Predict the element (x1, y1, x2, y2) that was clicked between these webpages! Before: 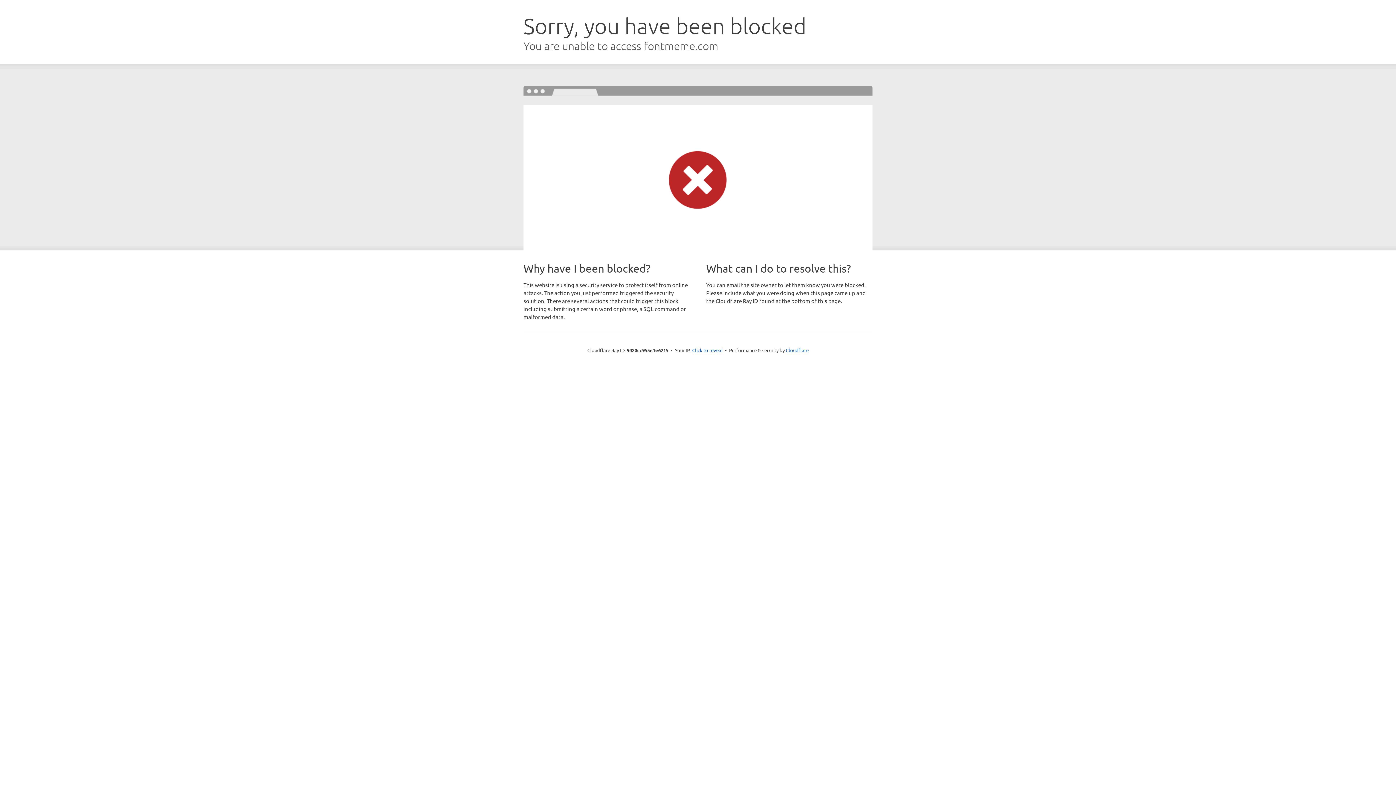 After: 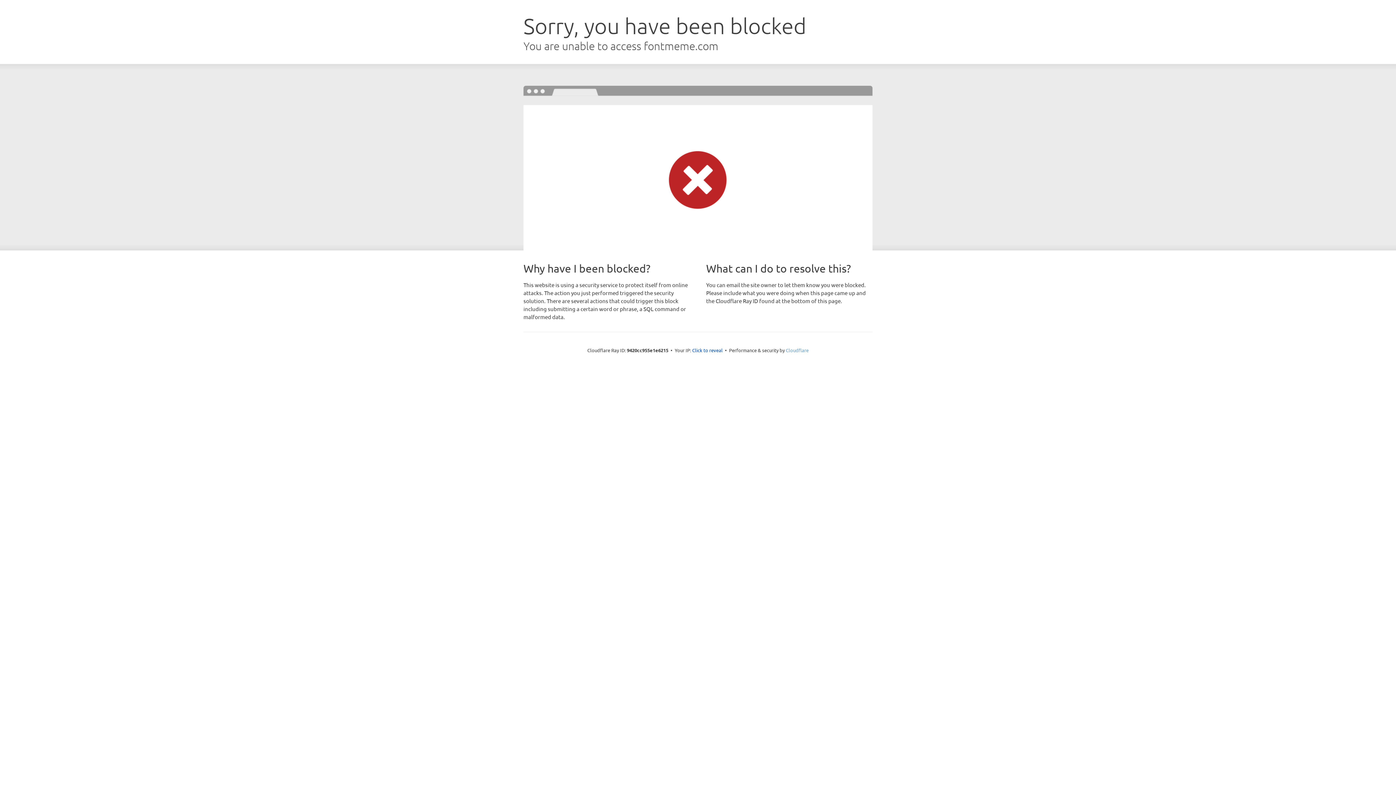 Action: label: Cloudflare bbox: (786, 347, 808, 353)